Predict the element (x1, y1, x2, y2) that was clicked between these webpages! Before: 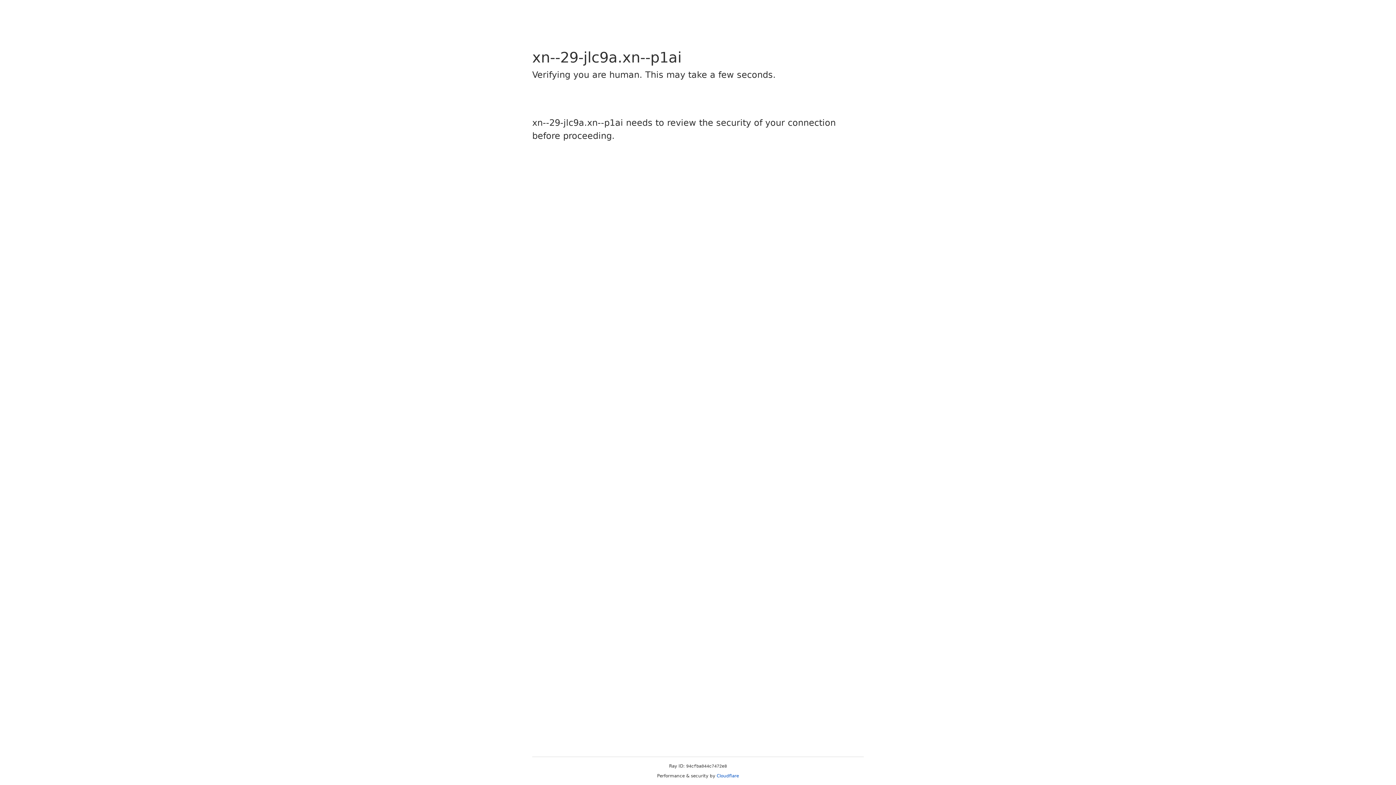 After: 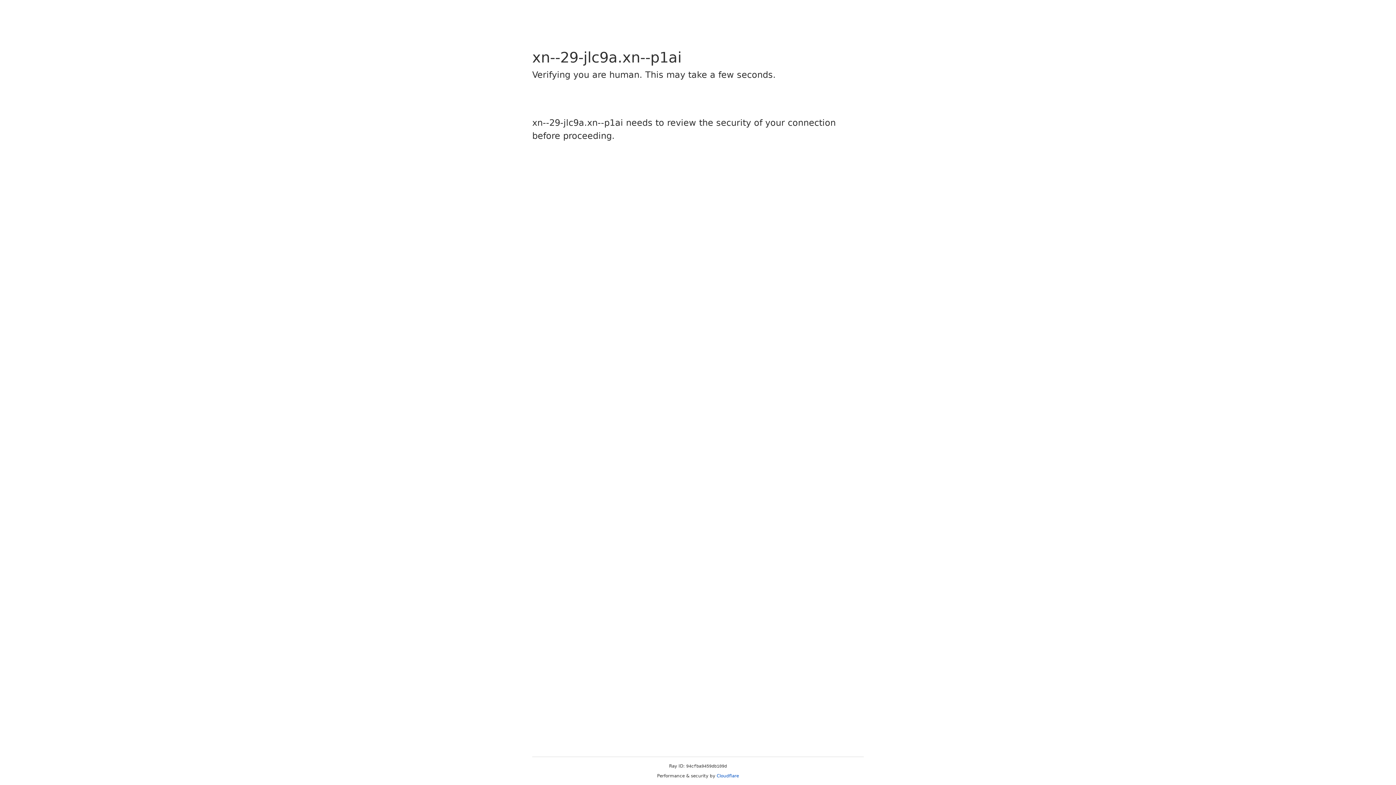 Action: label: Cloudflare bbox: (716, 773, 739, 778)